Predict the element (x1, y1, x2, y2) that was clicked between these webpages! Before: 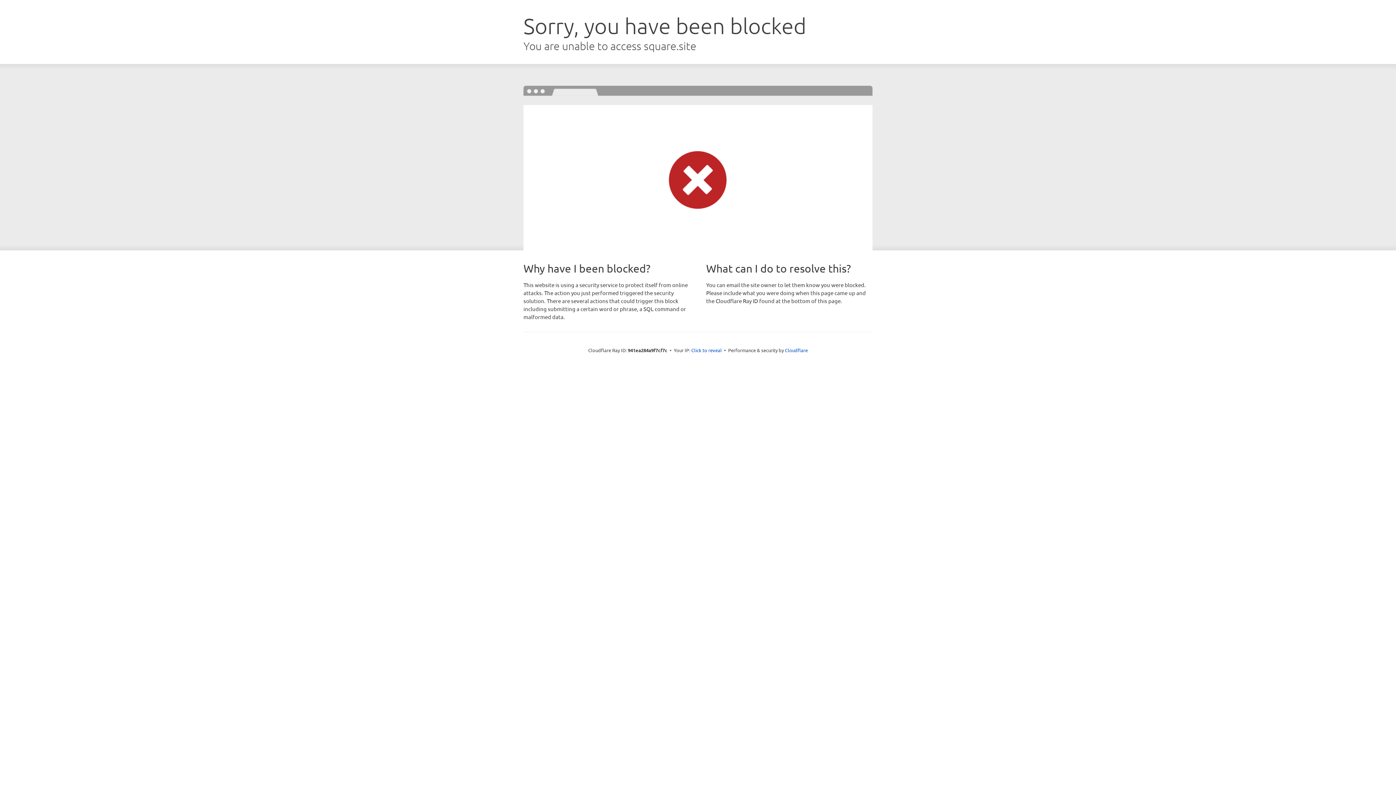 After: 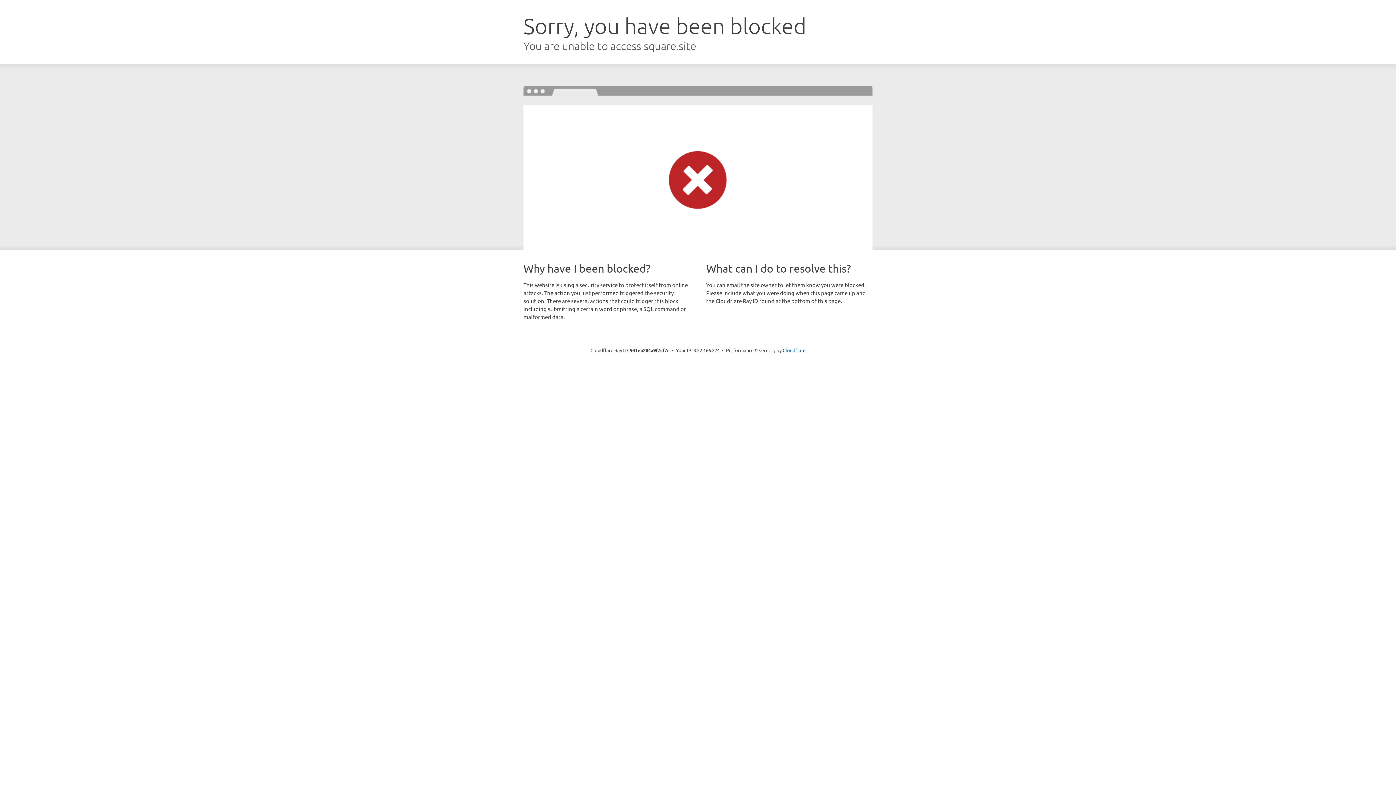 Action: label: Click to reveal bbox: (691, 346, 722, 353)